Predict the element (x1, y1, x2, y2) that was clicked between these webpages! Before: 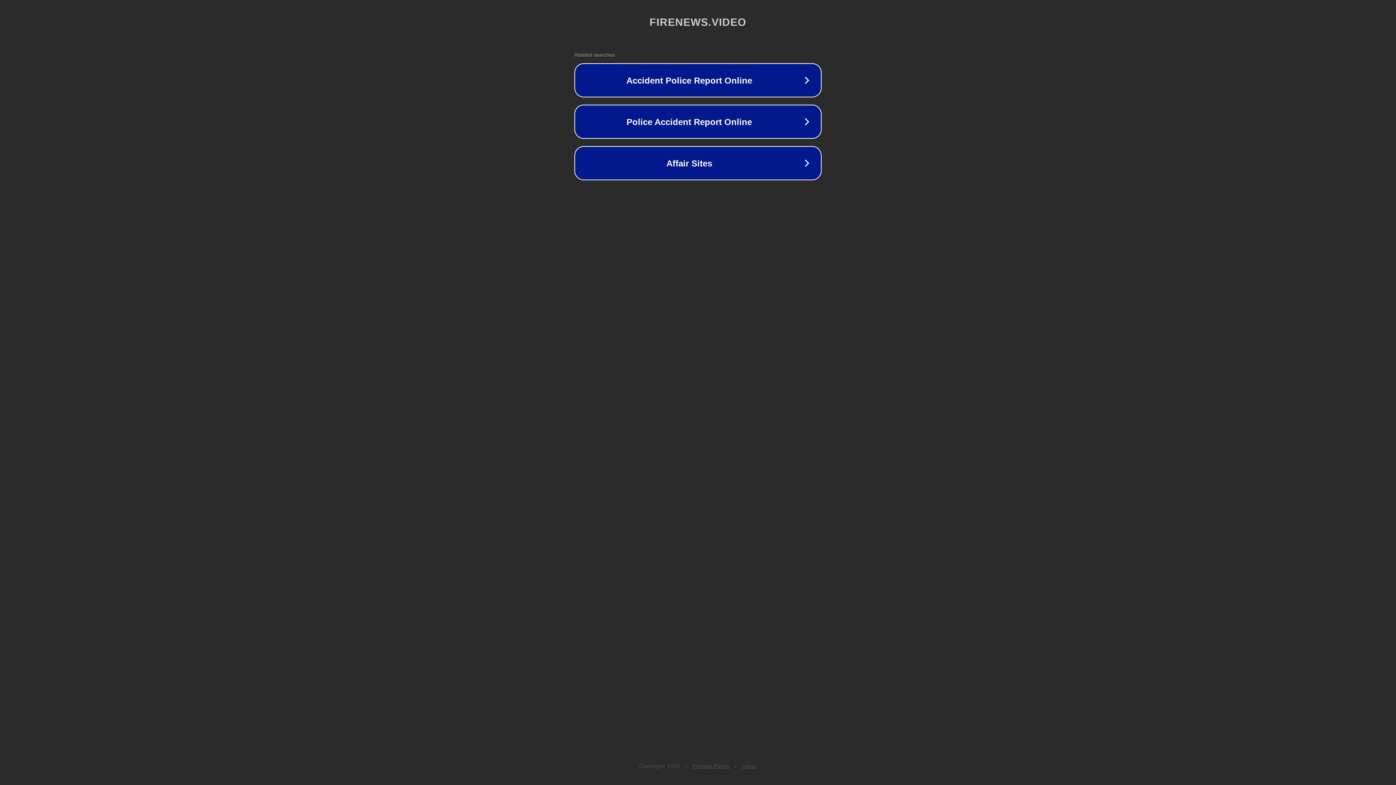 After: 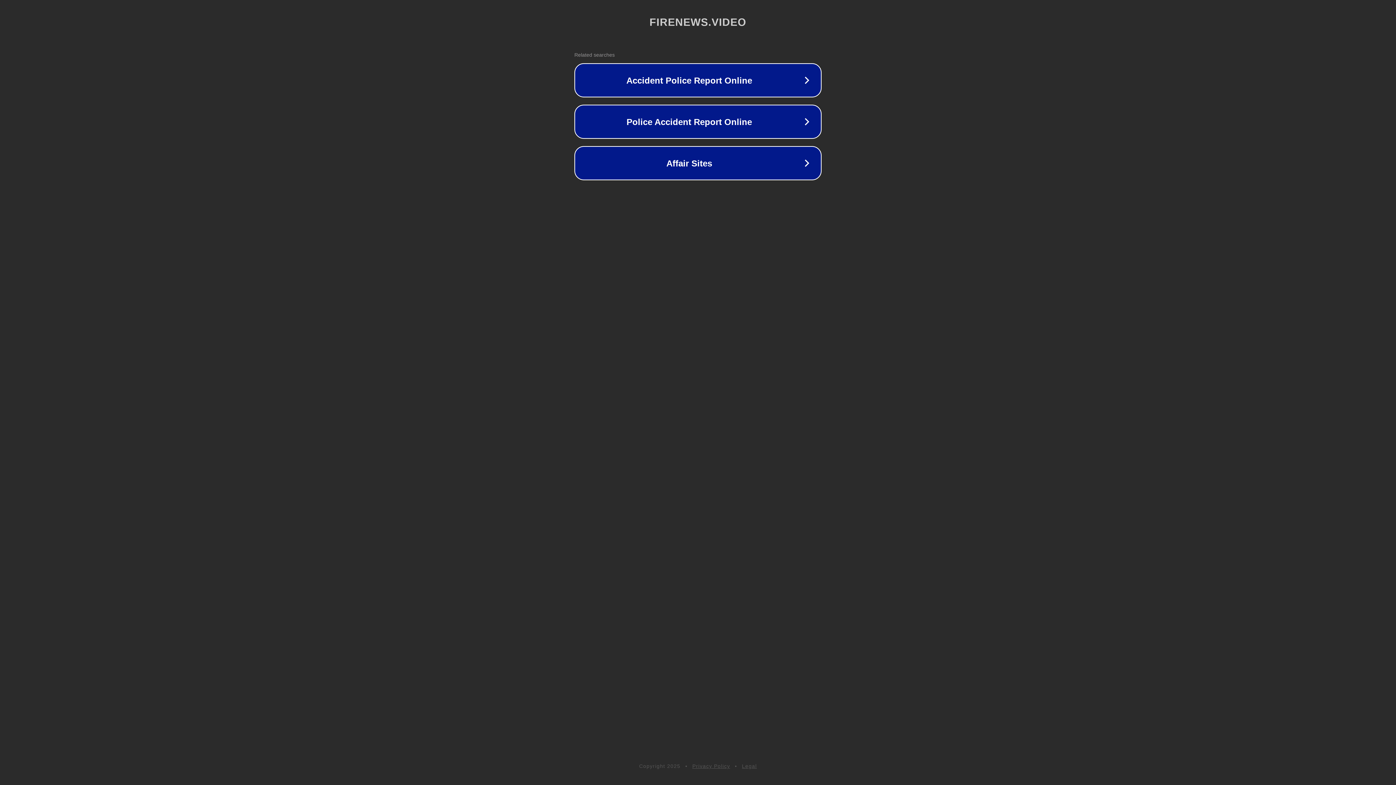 Action: bbox: (742, 763, 757, 769) label: Legal